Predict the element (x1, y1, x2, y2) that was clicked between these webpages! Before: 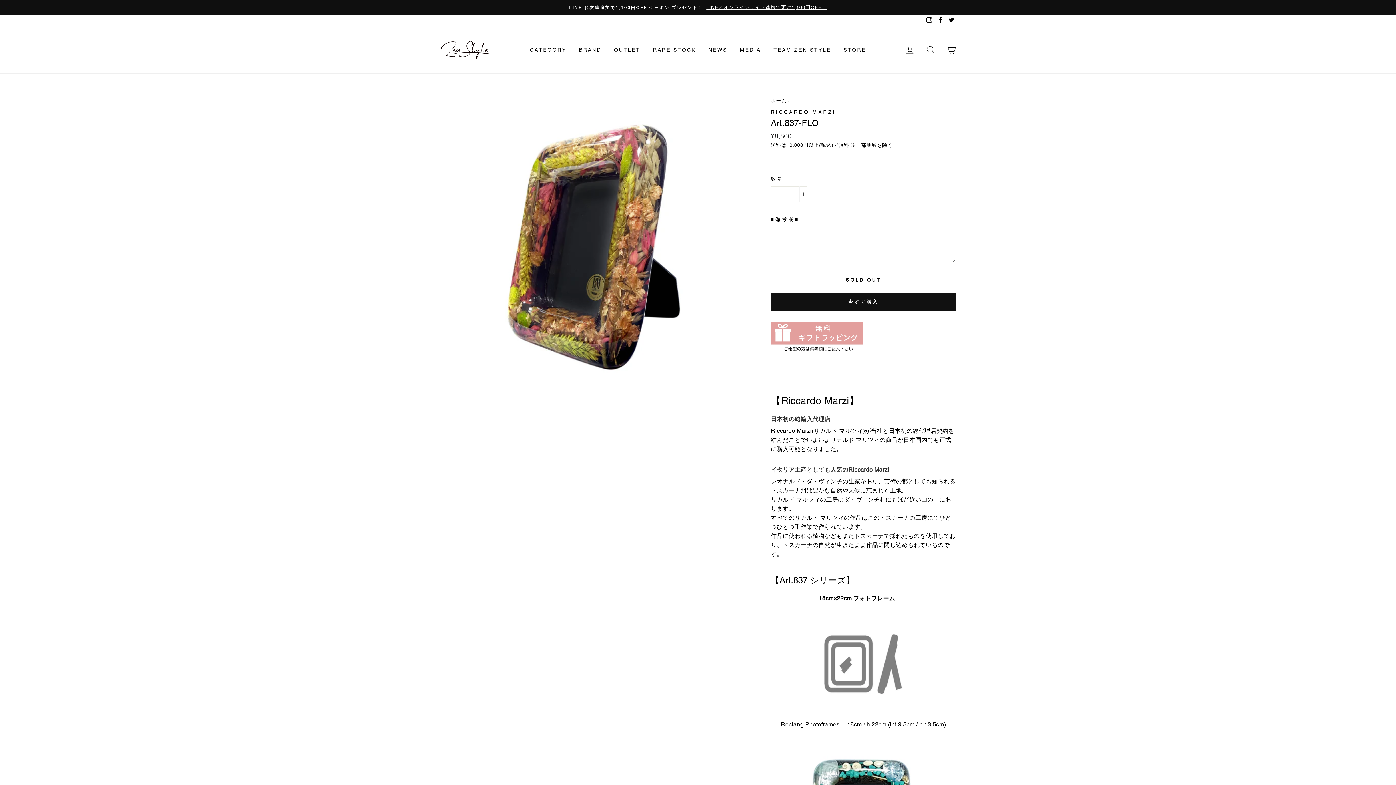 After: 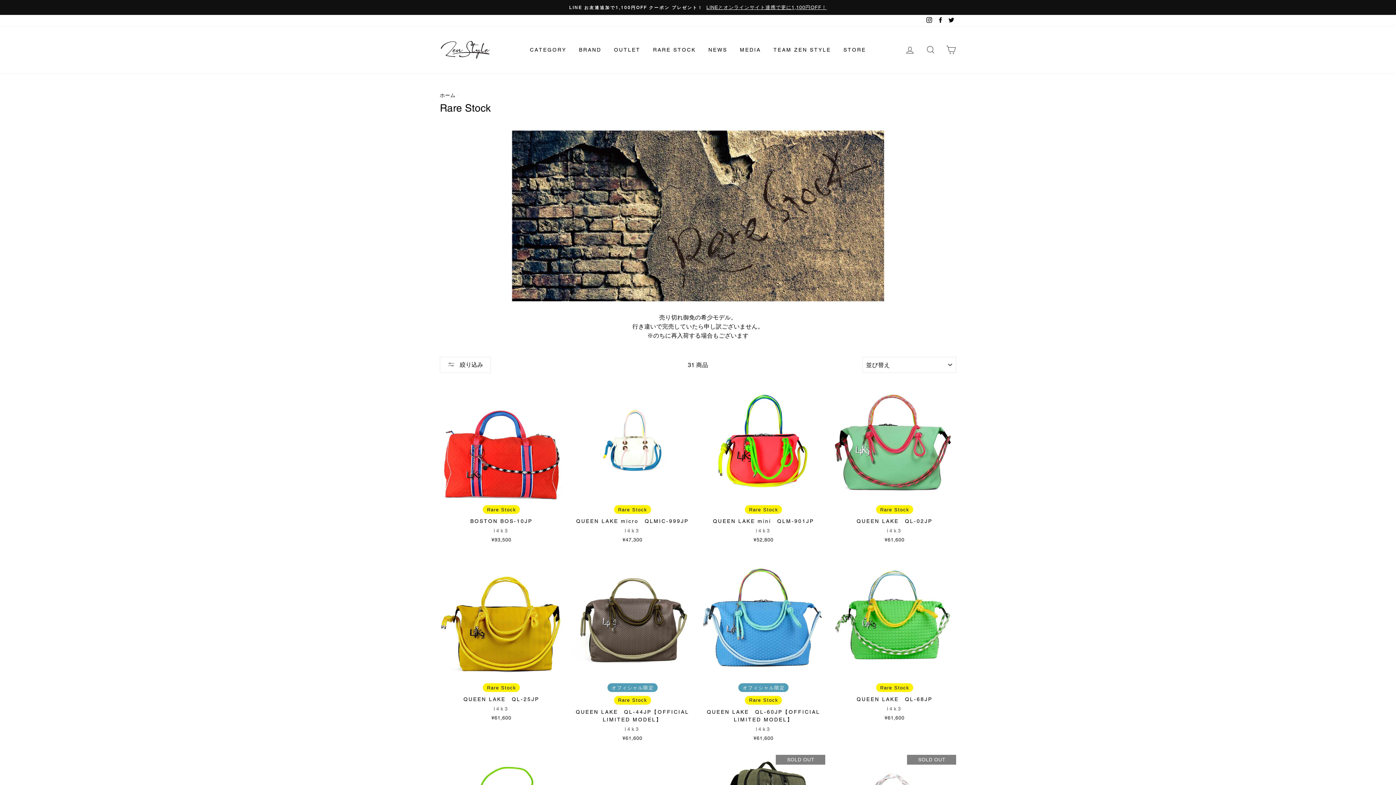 Action: label: RARE STOCK bbox: (647, 43, 701, 56)